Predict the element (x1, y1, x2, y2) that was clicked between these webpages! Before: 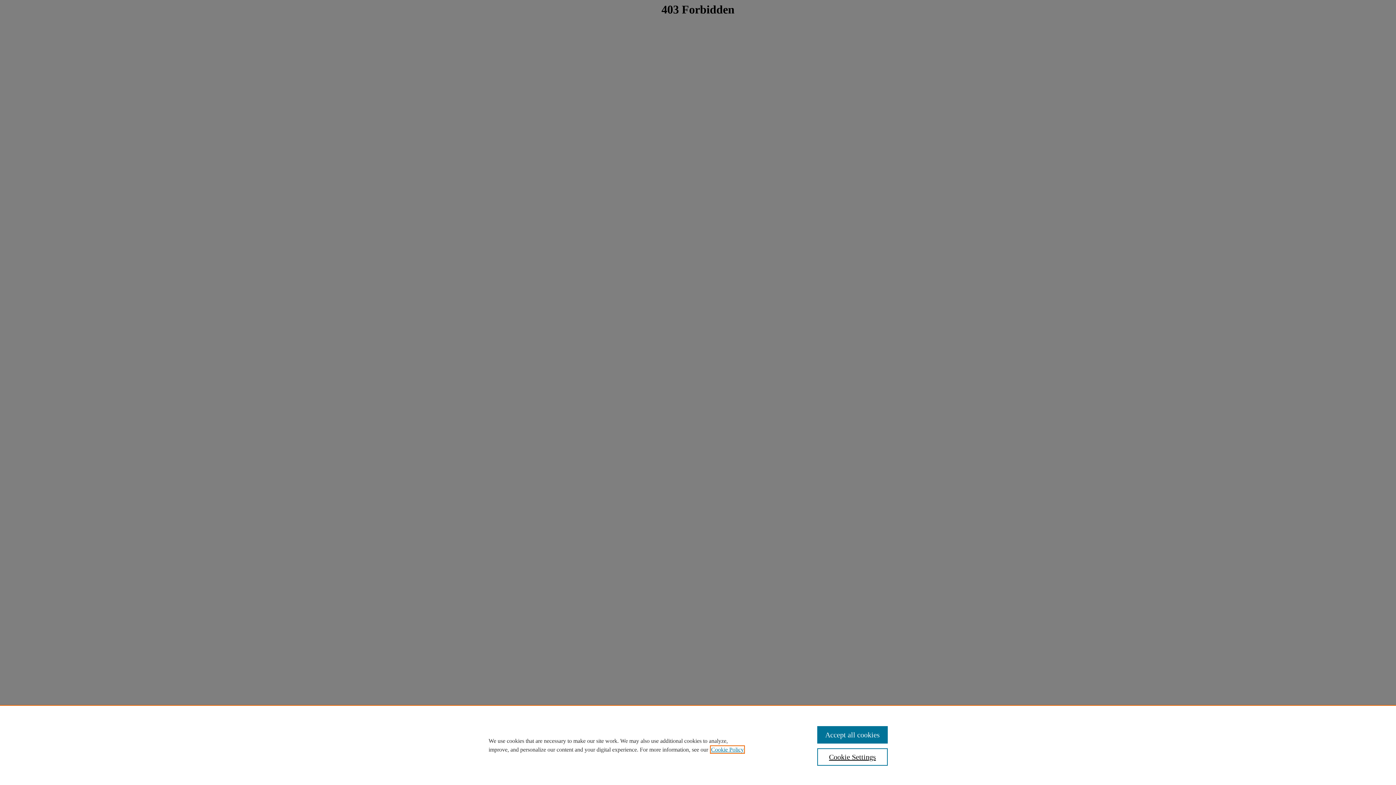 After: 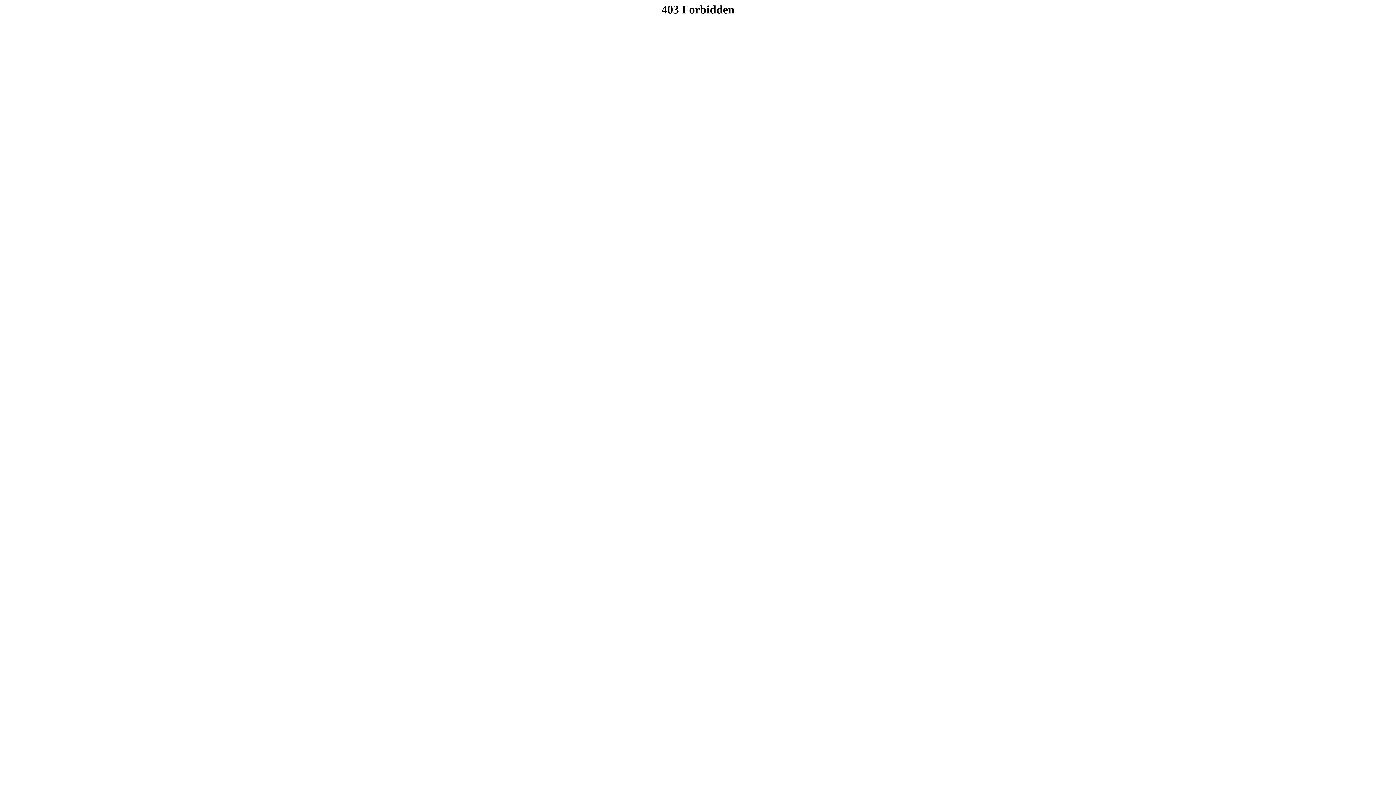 Action: label: Accept all cookies bbox: (817, 726, 887, 744)